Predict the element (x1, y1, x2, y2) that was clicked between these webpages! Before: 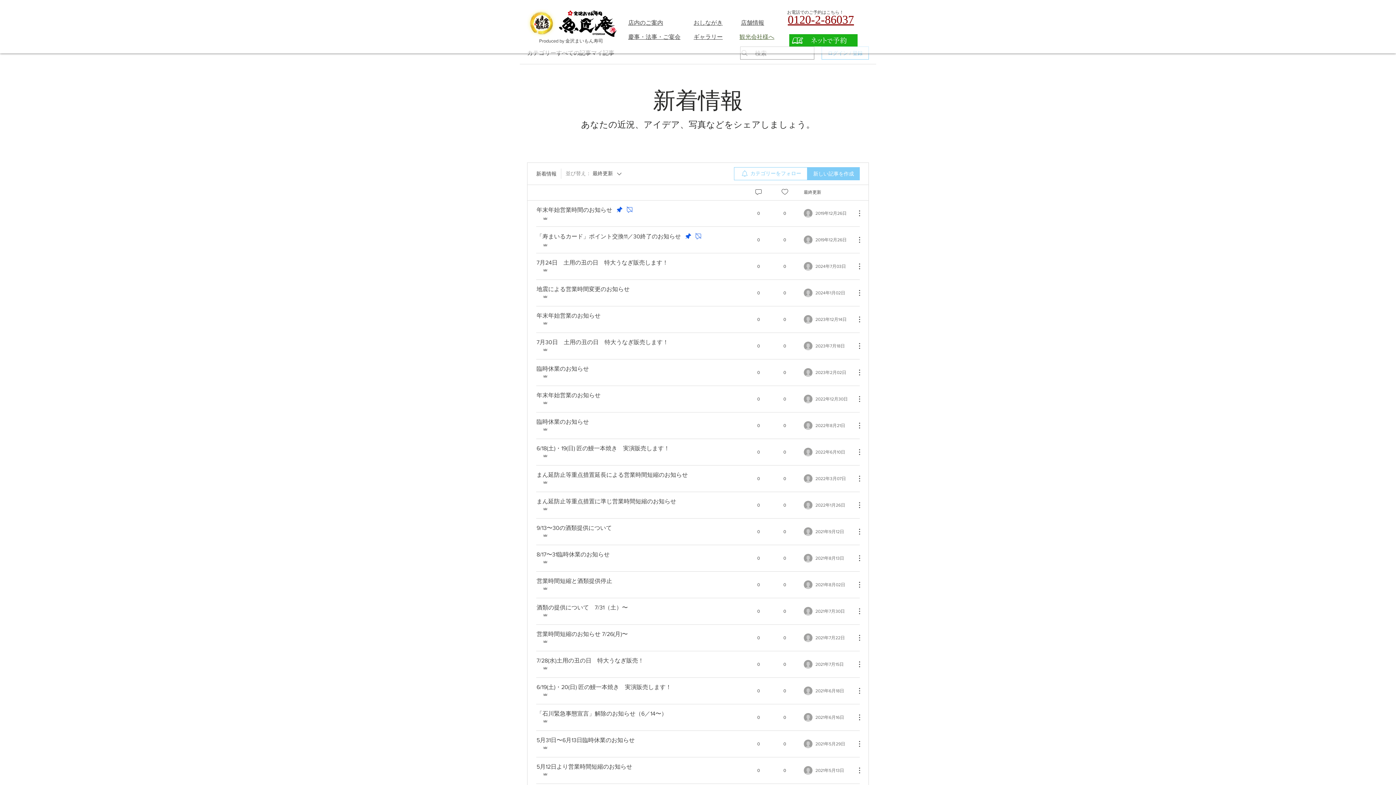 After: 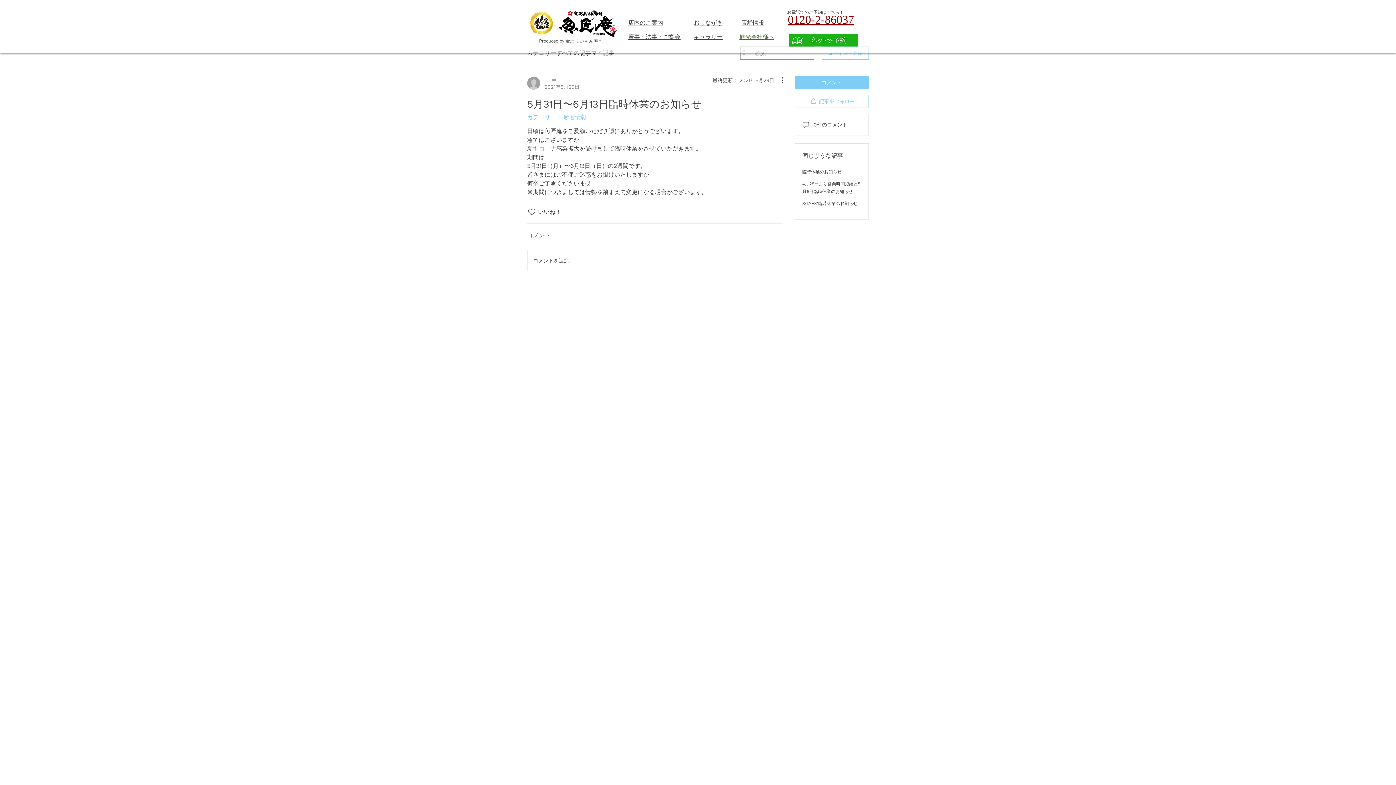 Action: bbox: (536, 737, 634, 743) label: 5月31日〜6月13日臨時休業のお知らせ